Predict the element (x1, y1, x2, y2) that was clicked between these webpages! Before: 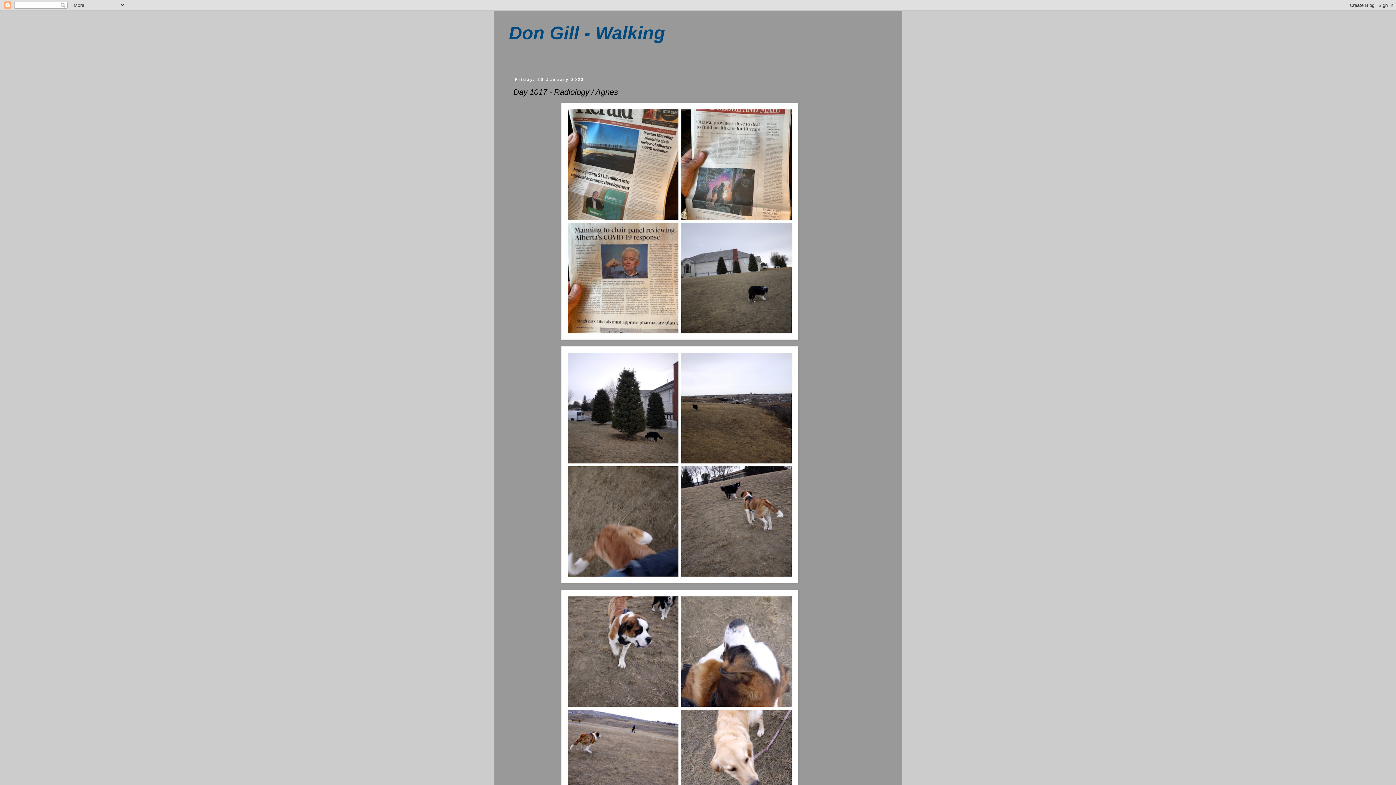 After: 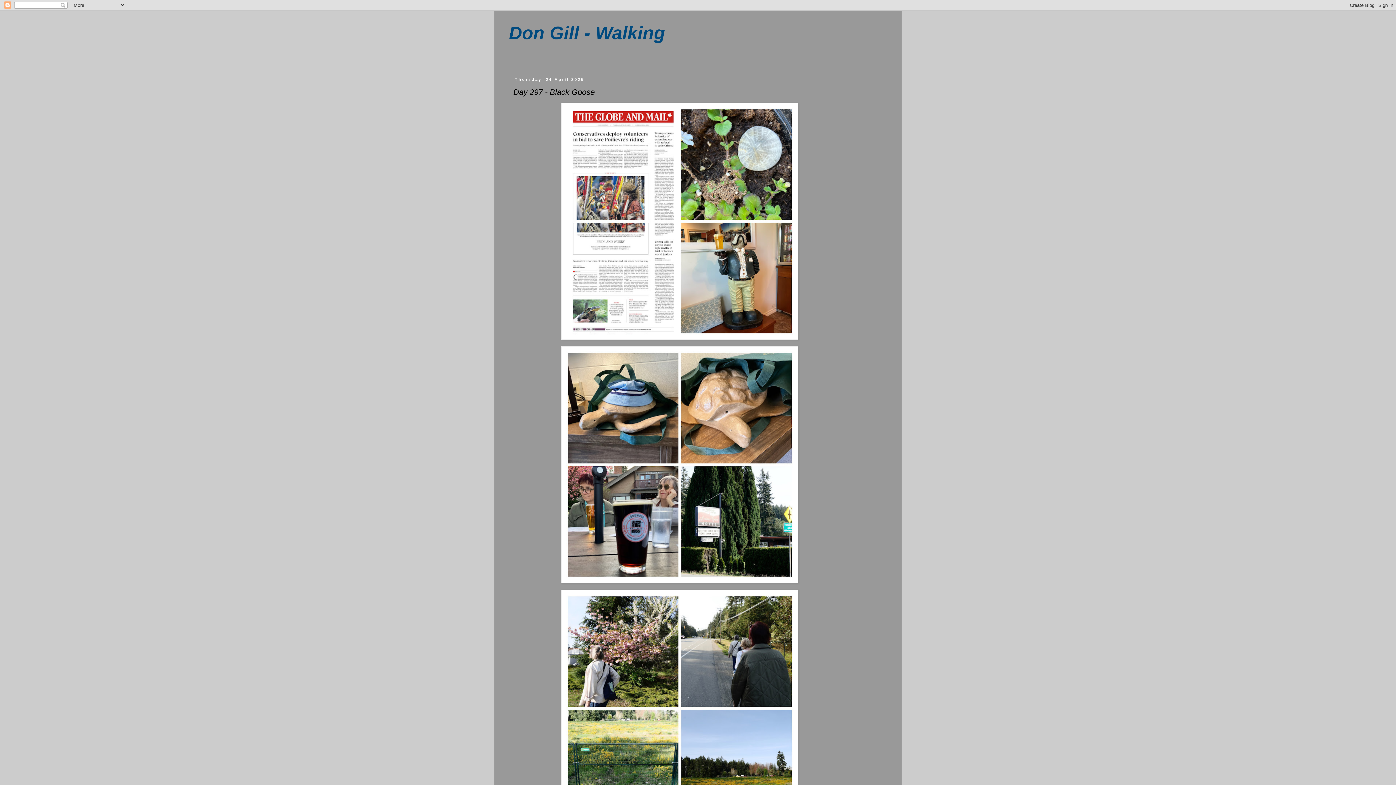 Action: bbox: (509, 22, 665, 43) label: Don Gill - Walking